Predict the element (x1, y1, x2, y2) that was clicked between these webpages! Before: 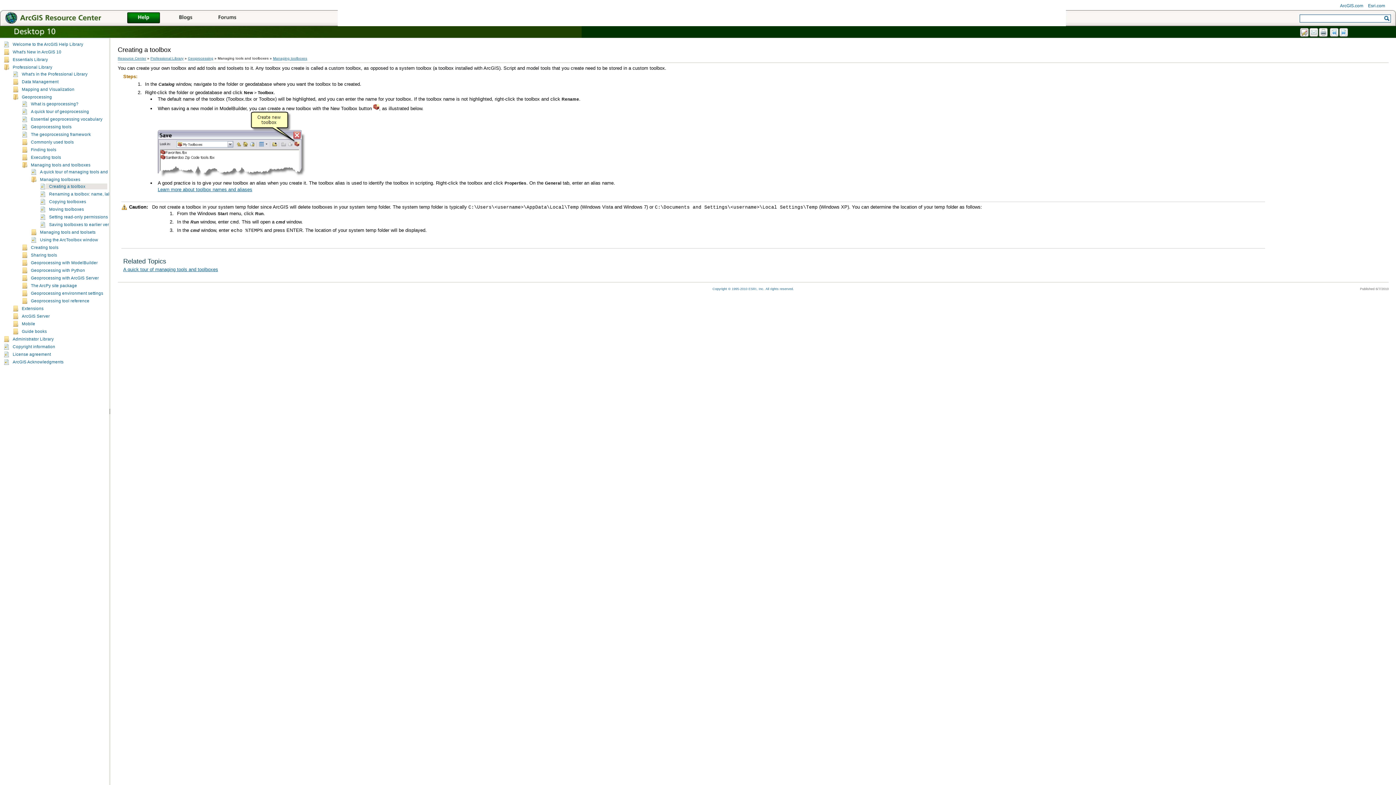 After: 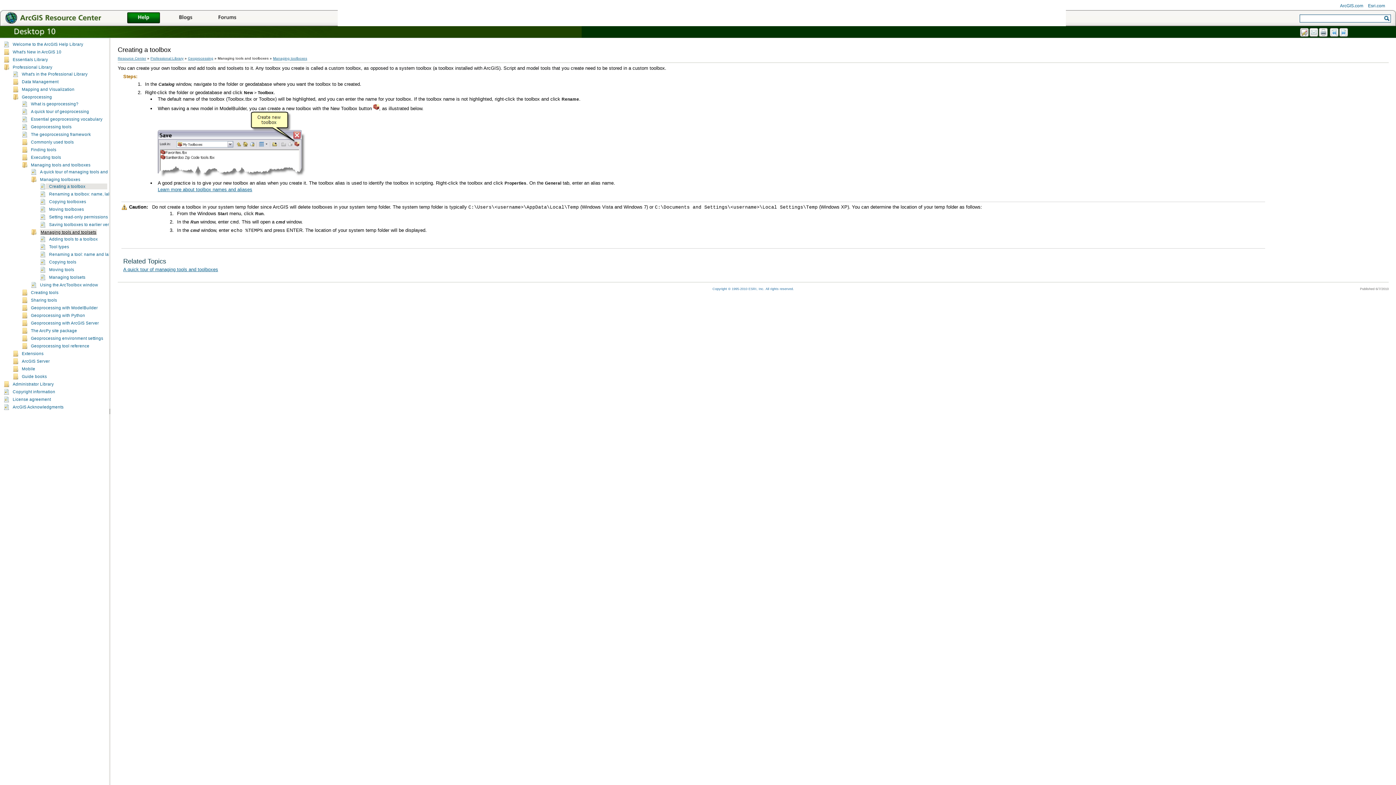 Action: label: Managing tools and toolsets bbox: (40, 230, 95, 234)